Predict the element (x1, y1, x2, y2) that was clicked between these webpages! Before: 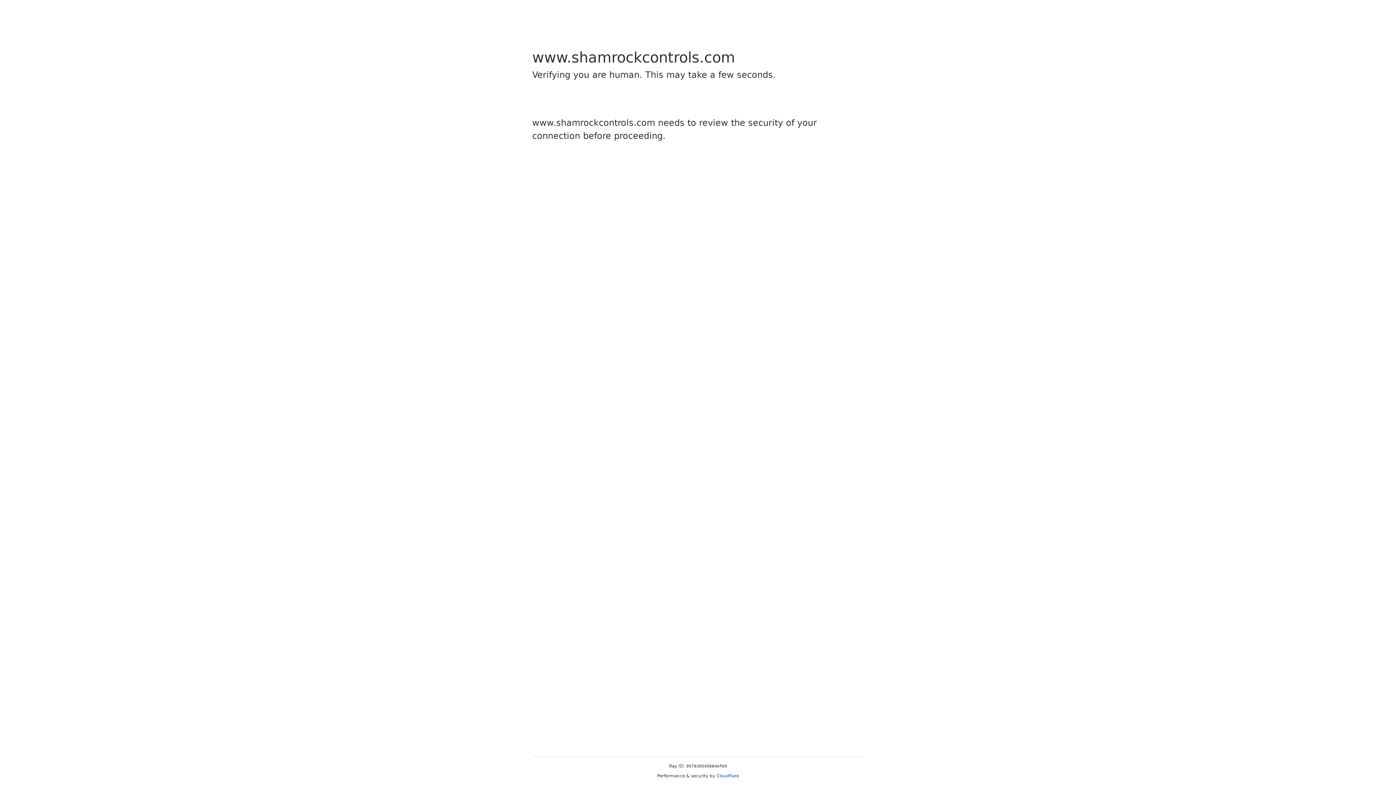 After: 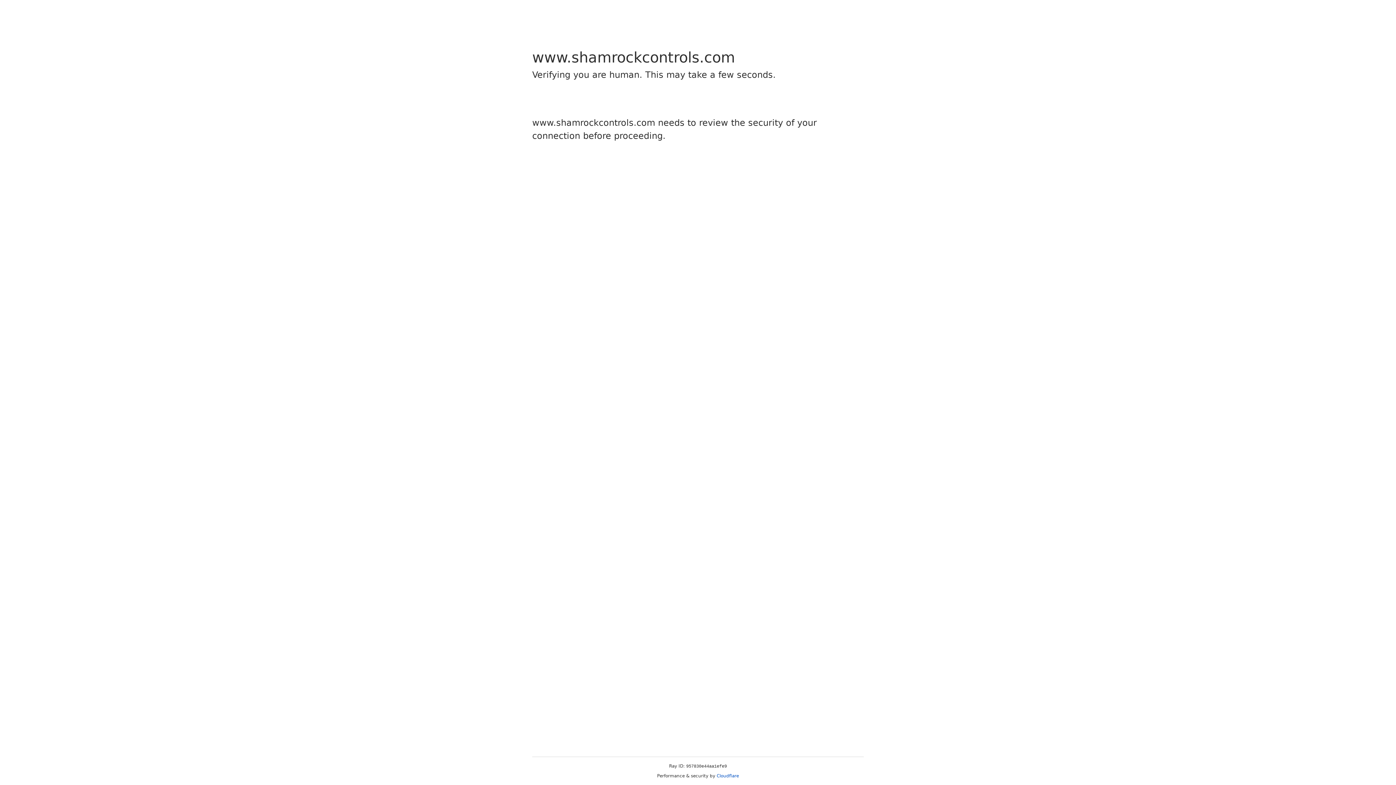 Action: bbox: (716, 773, 739, 778) label: Cloudflare